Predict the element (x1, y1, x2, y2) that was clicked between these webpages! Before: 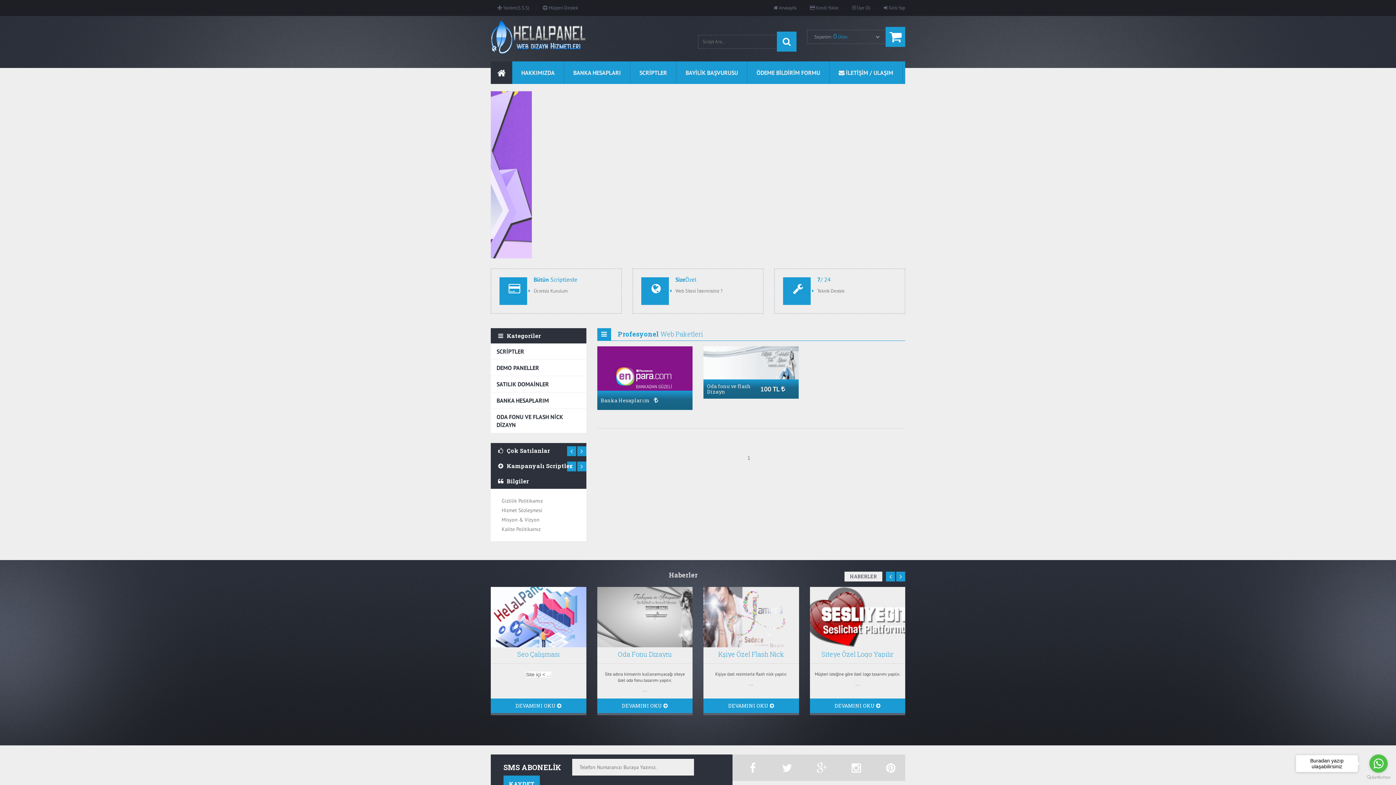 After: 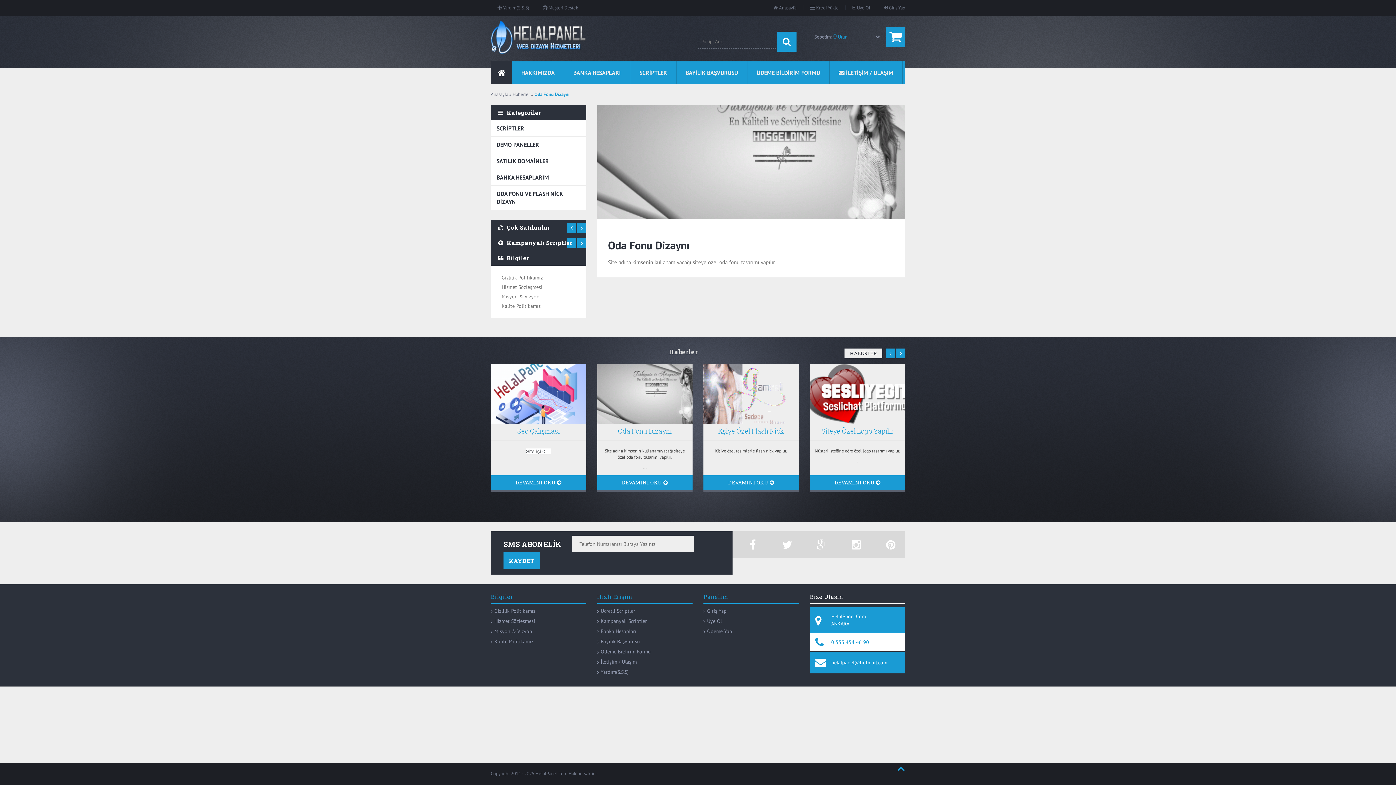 Action: bbox: (618, 650, 671, 658) label: Oda Fonu Dizaynı